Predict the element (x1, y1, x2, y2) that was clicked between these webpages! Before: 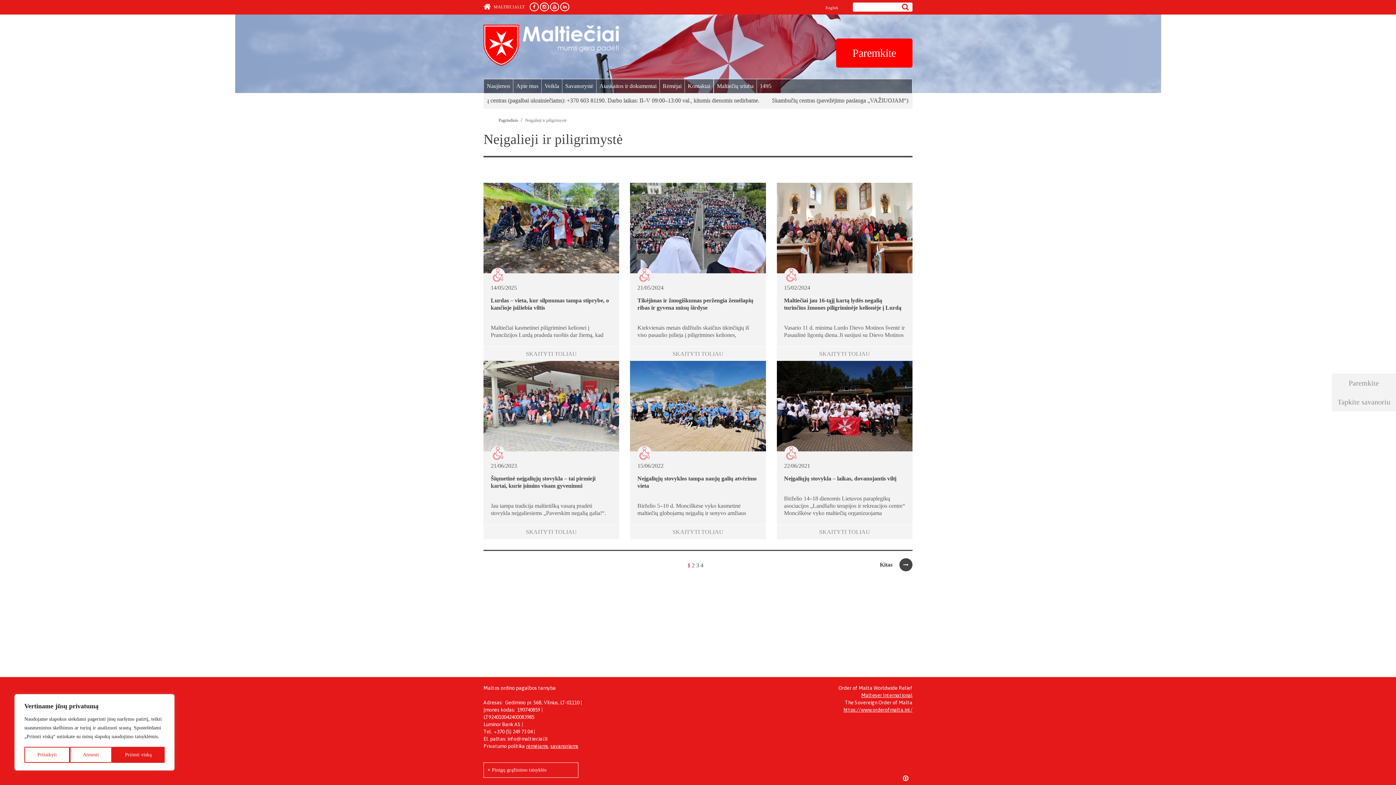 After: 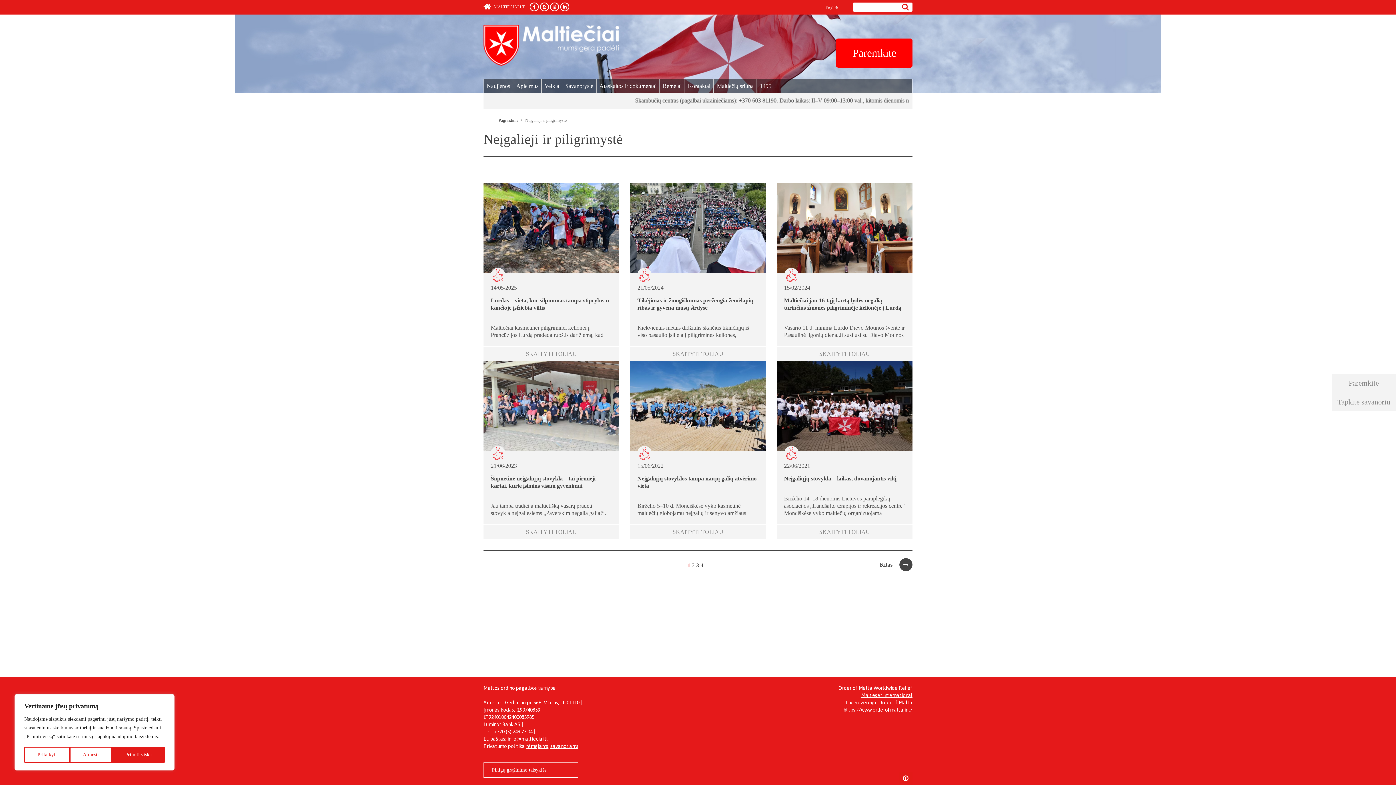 Action: bbox: (525, 117, 566, 122) label: Neįgalieji ir piligrimystė